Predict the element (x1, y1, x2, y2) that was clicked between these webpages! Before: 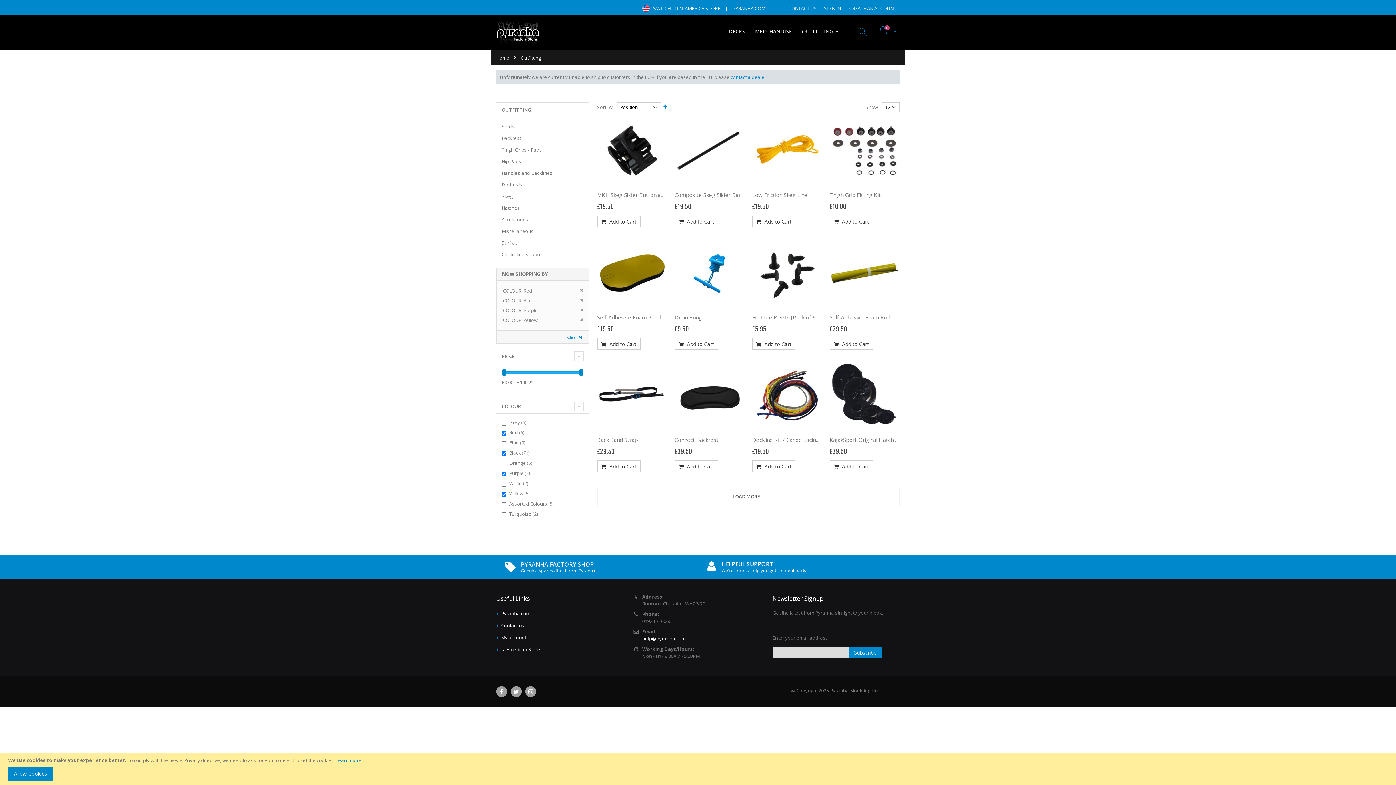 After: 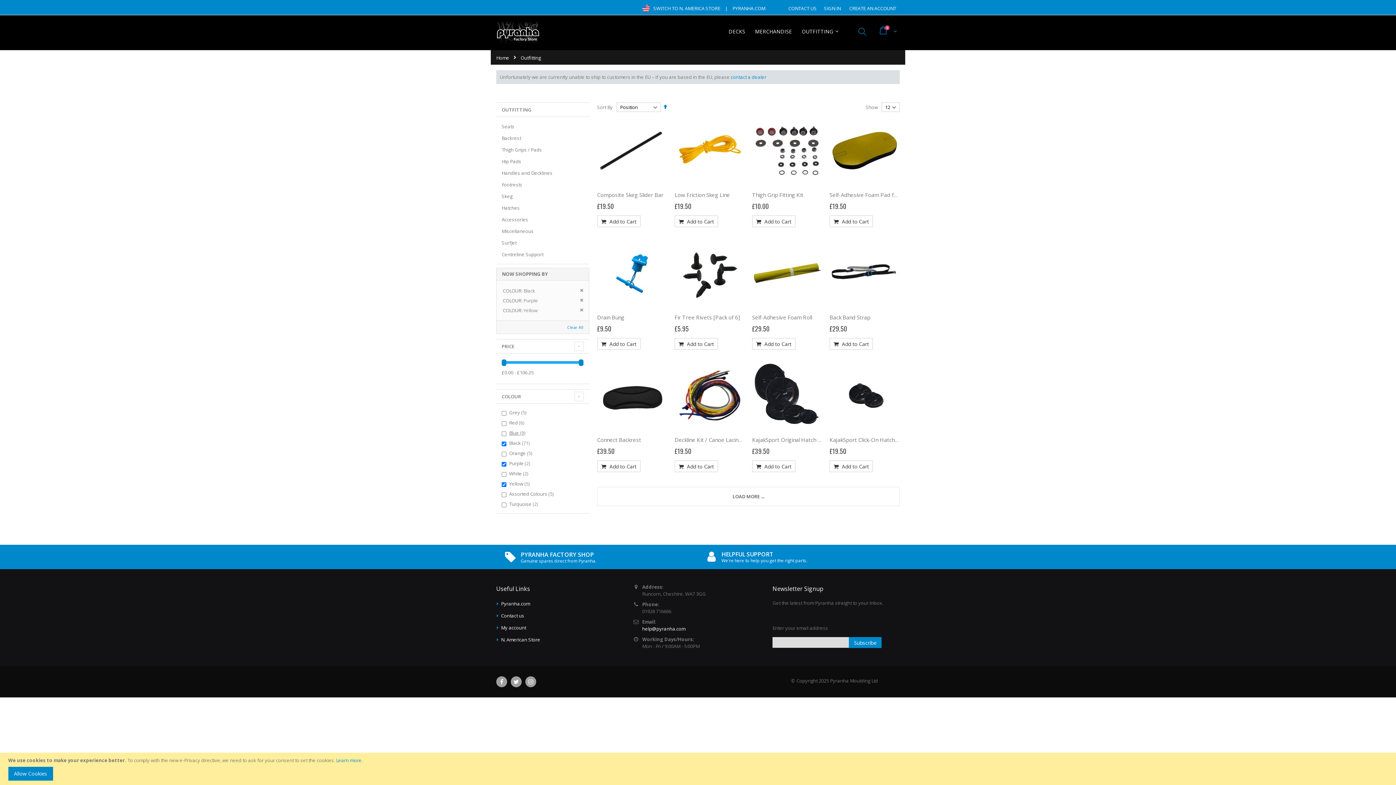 Action: label: Red 6
items bbox: (509, 429, 526, 435)